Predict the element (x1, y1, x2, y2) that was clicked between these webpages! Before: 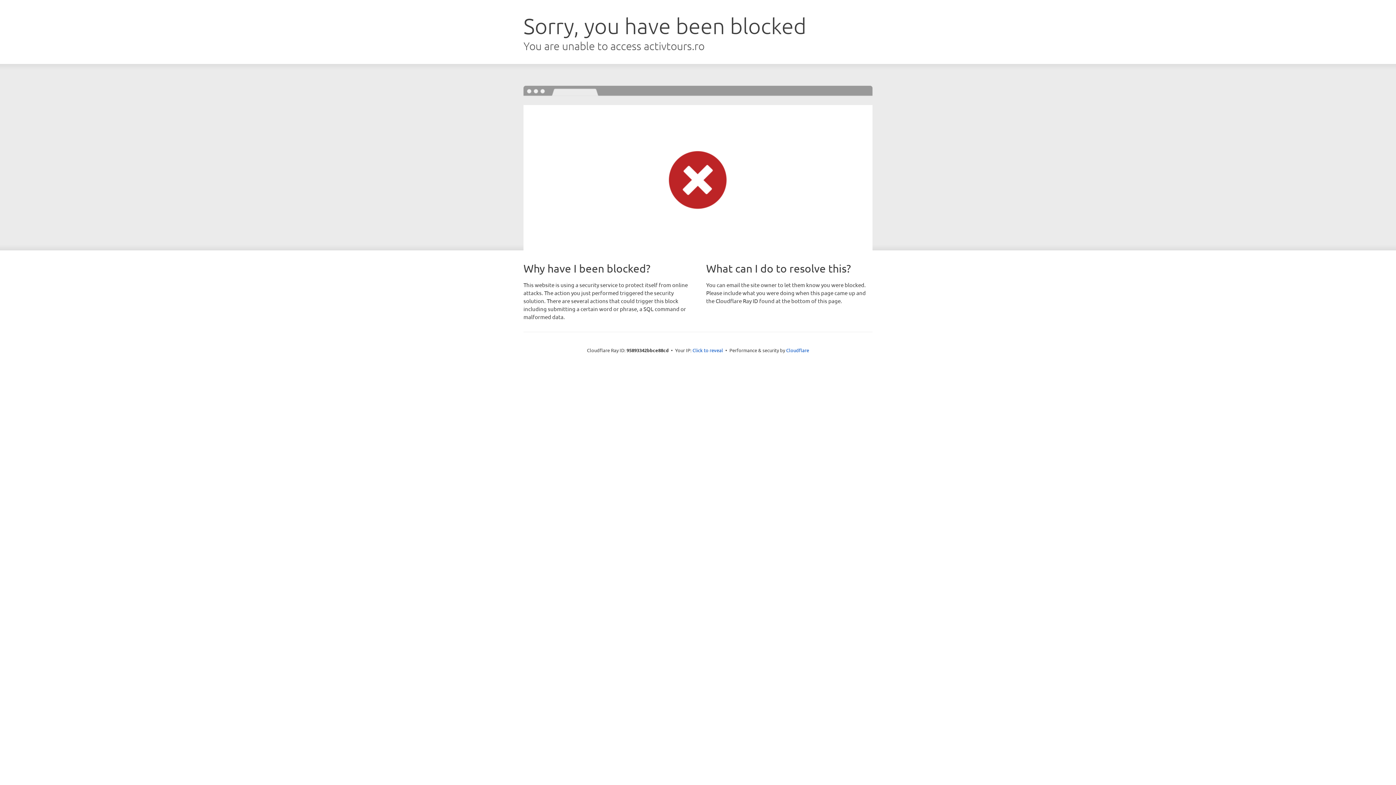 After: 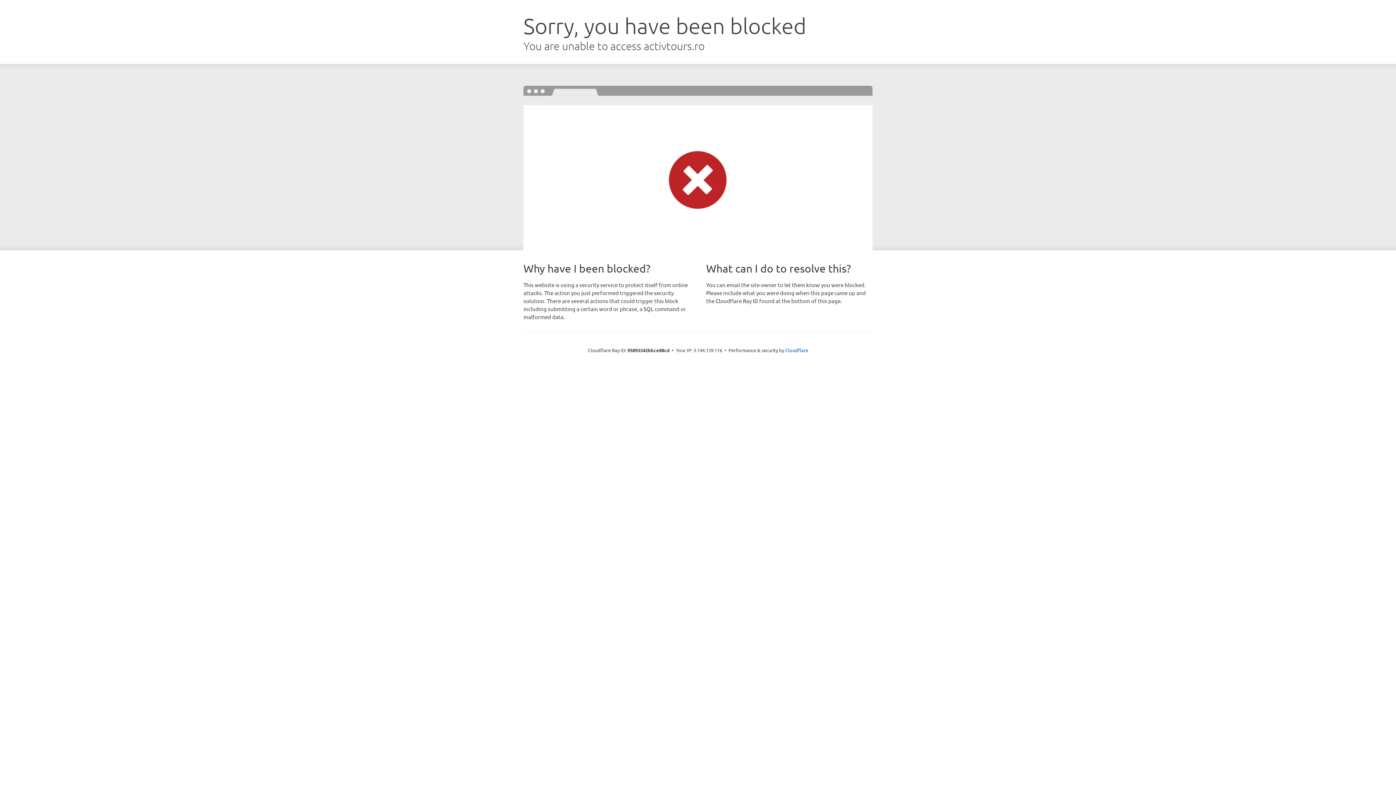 Action: label: Click to reveal bbox: (692, 346, 723, 353)